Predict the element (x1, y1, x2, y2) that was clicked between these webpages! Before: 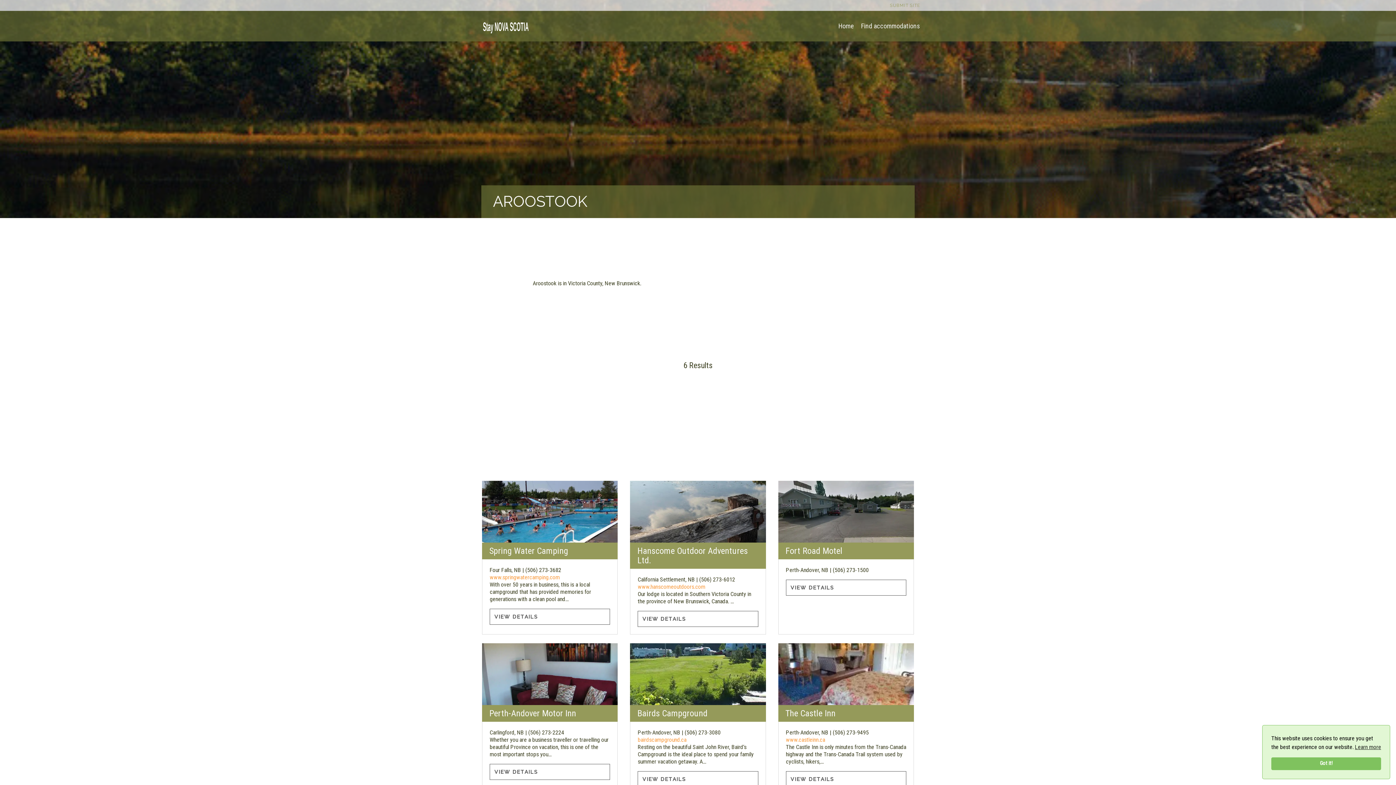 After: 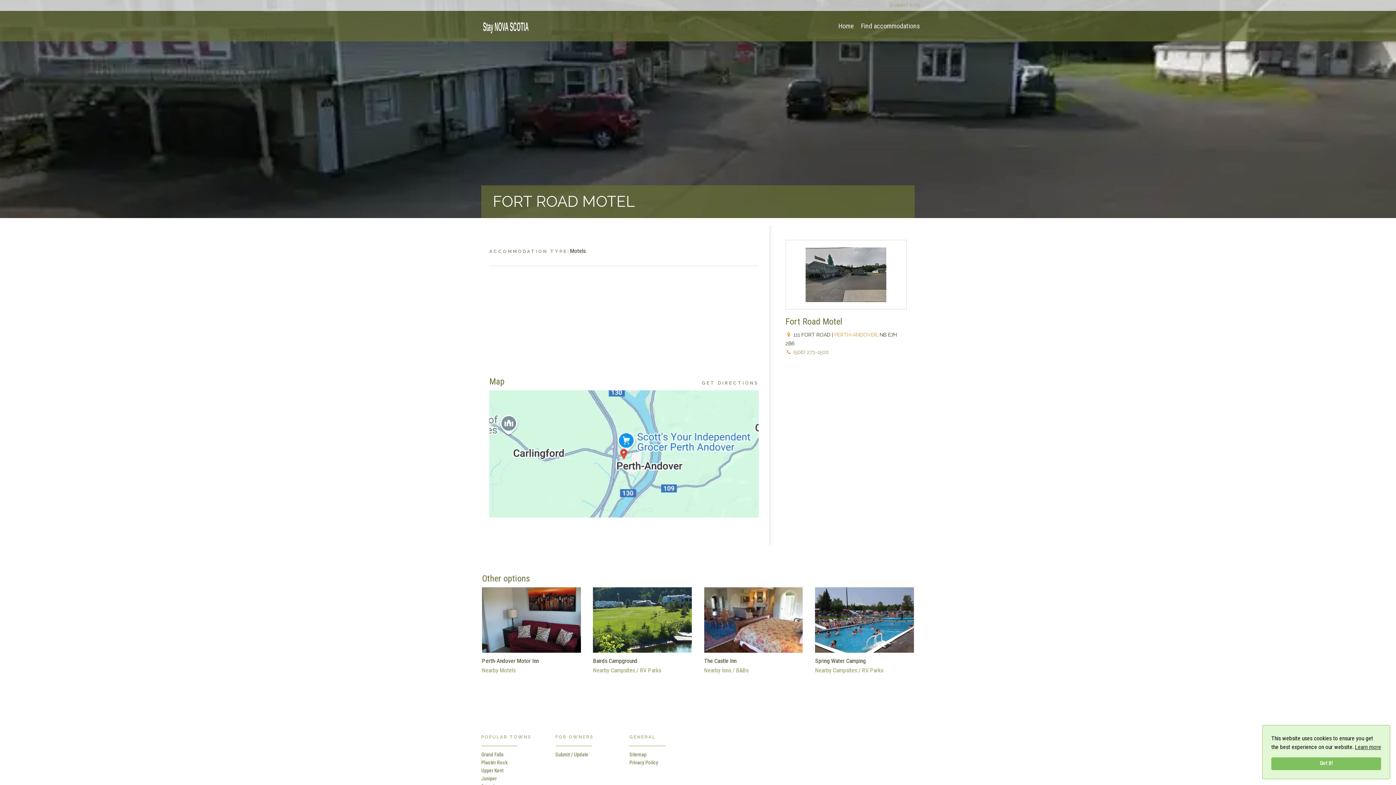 Action: label: VIEW DETAILS bbox: (786, 580, 906, 596)